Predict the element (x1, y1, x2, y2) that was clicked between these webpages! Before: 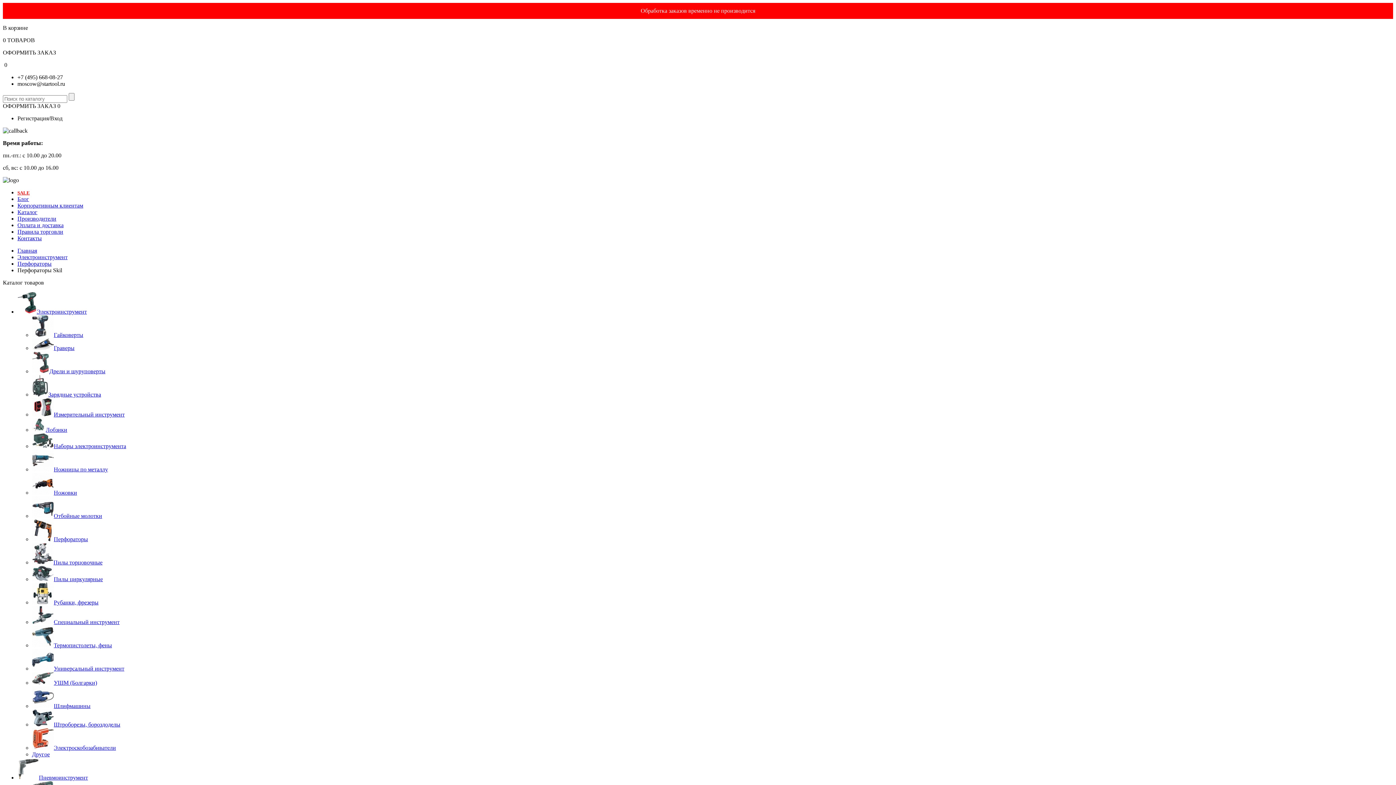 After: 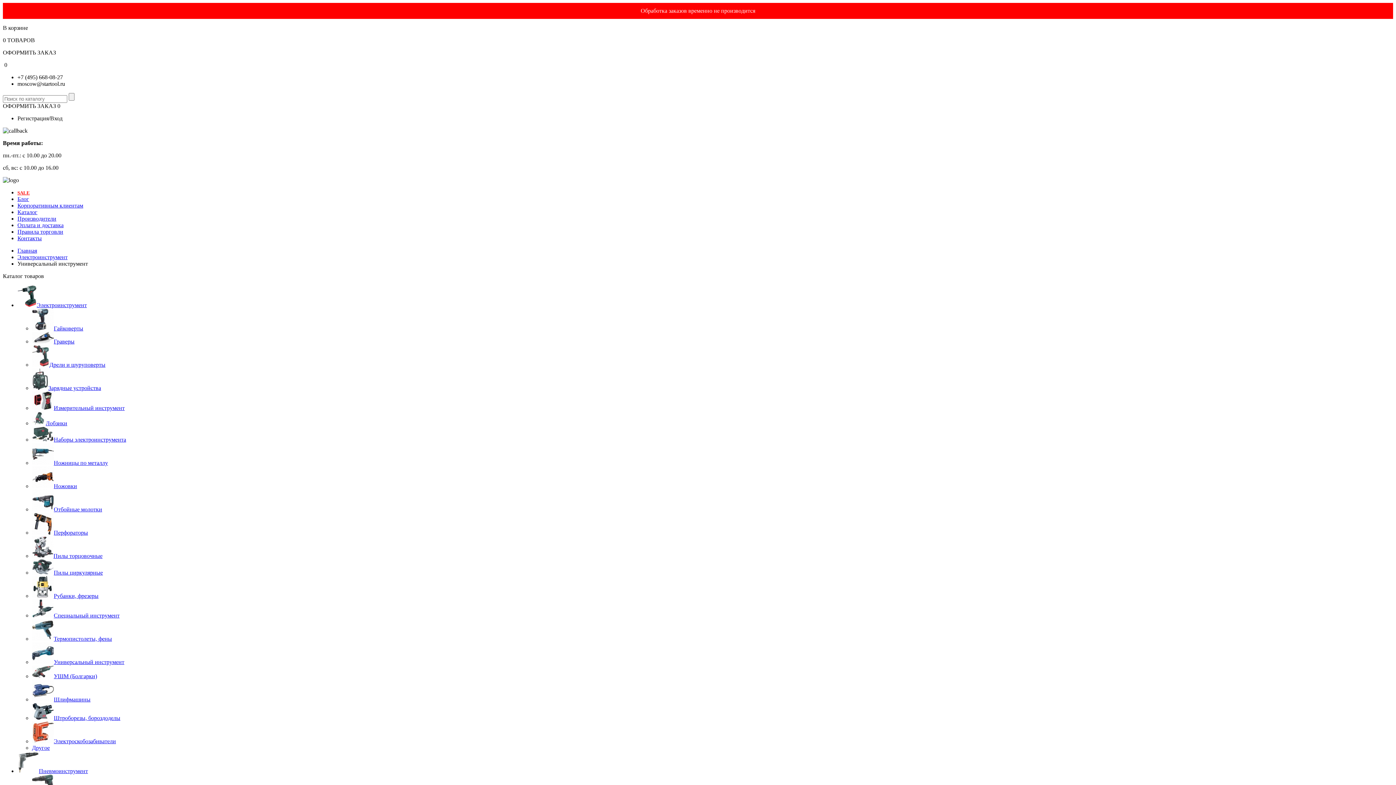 Action: bbox: (32, 665, 124, 672) label: Универсальный инструмент